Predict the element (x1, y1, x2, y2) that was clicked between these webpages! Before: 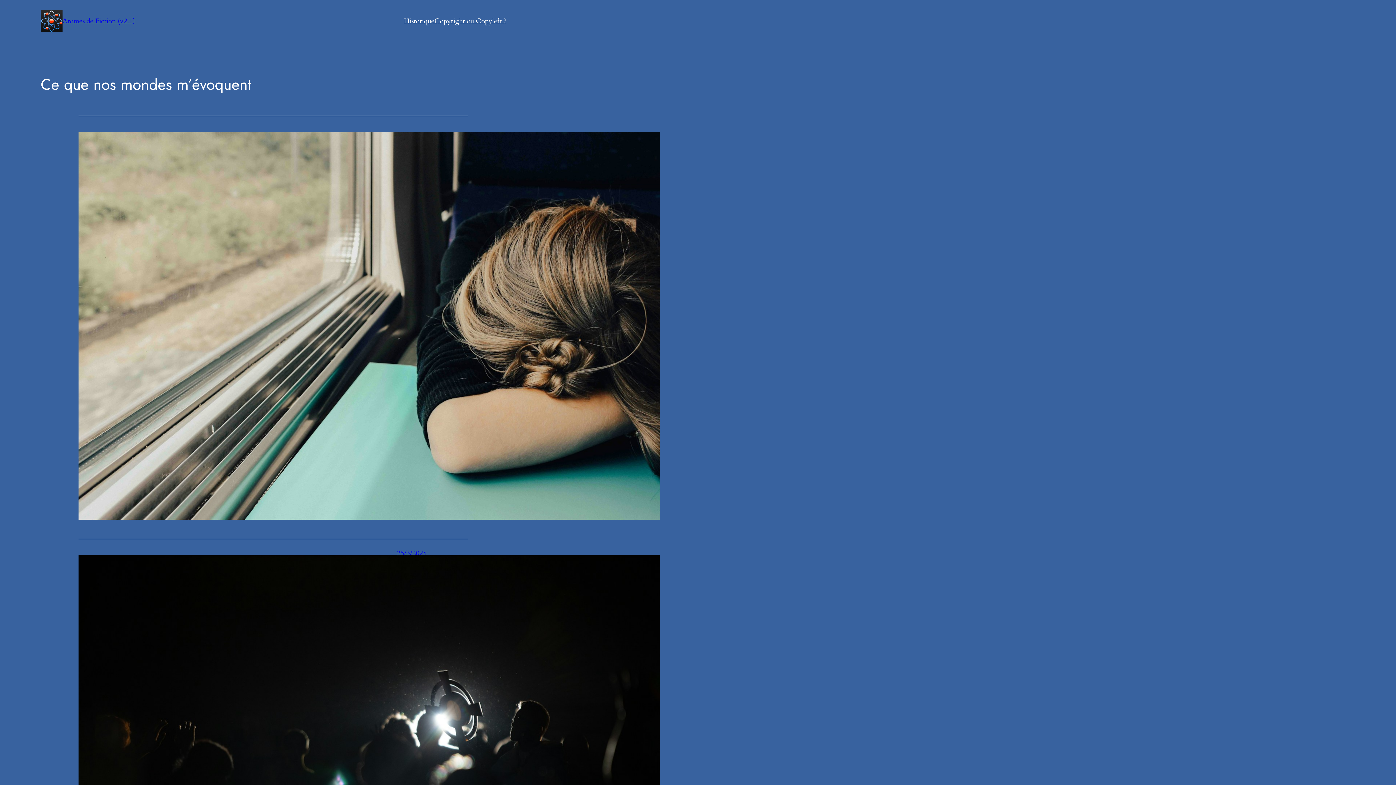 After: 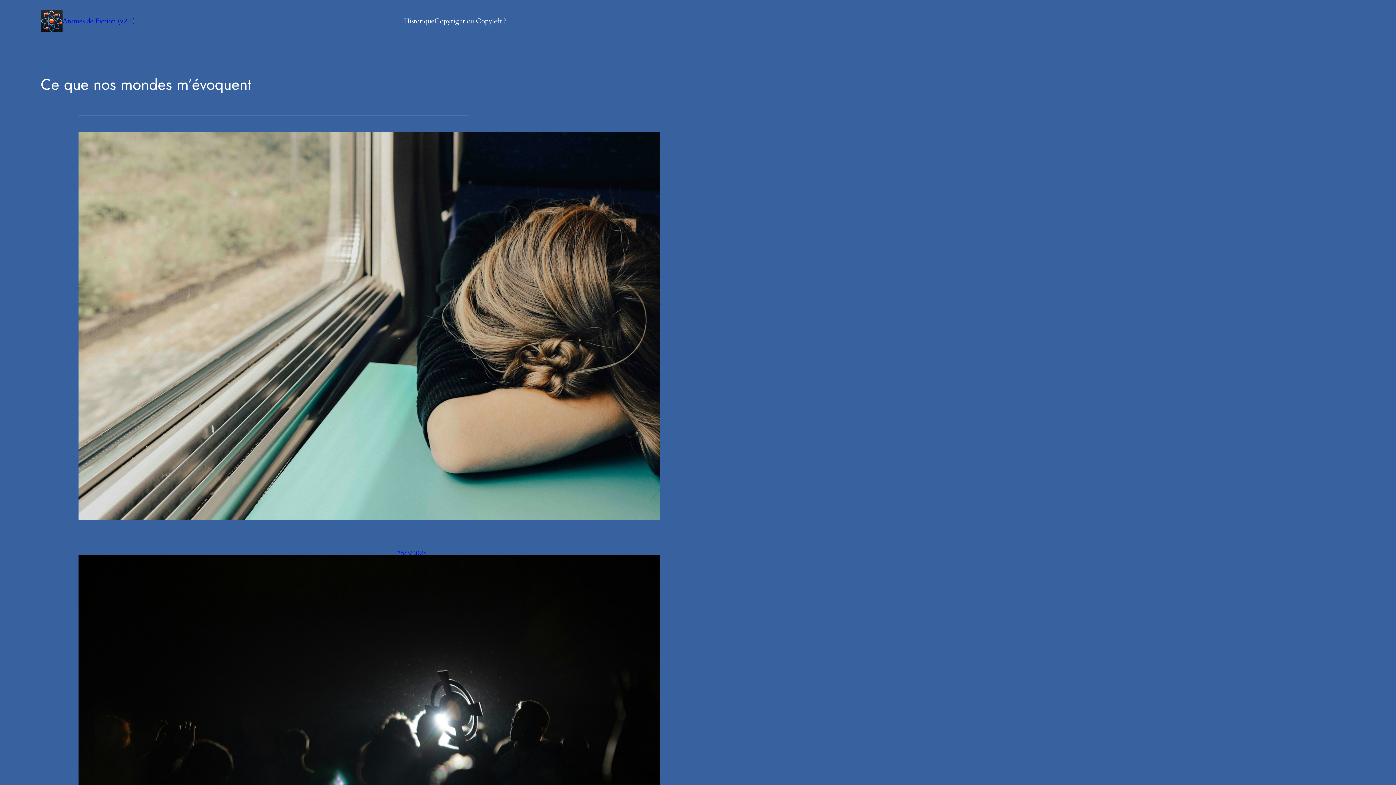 Action: bbox: (40, 10, 62, 32)